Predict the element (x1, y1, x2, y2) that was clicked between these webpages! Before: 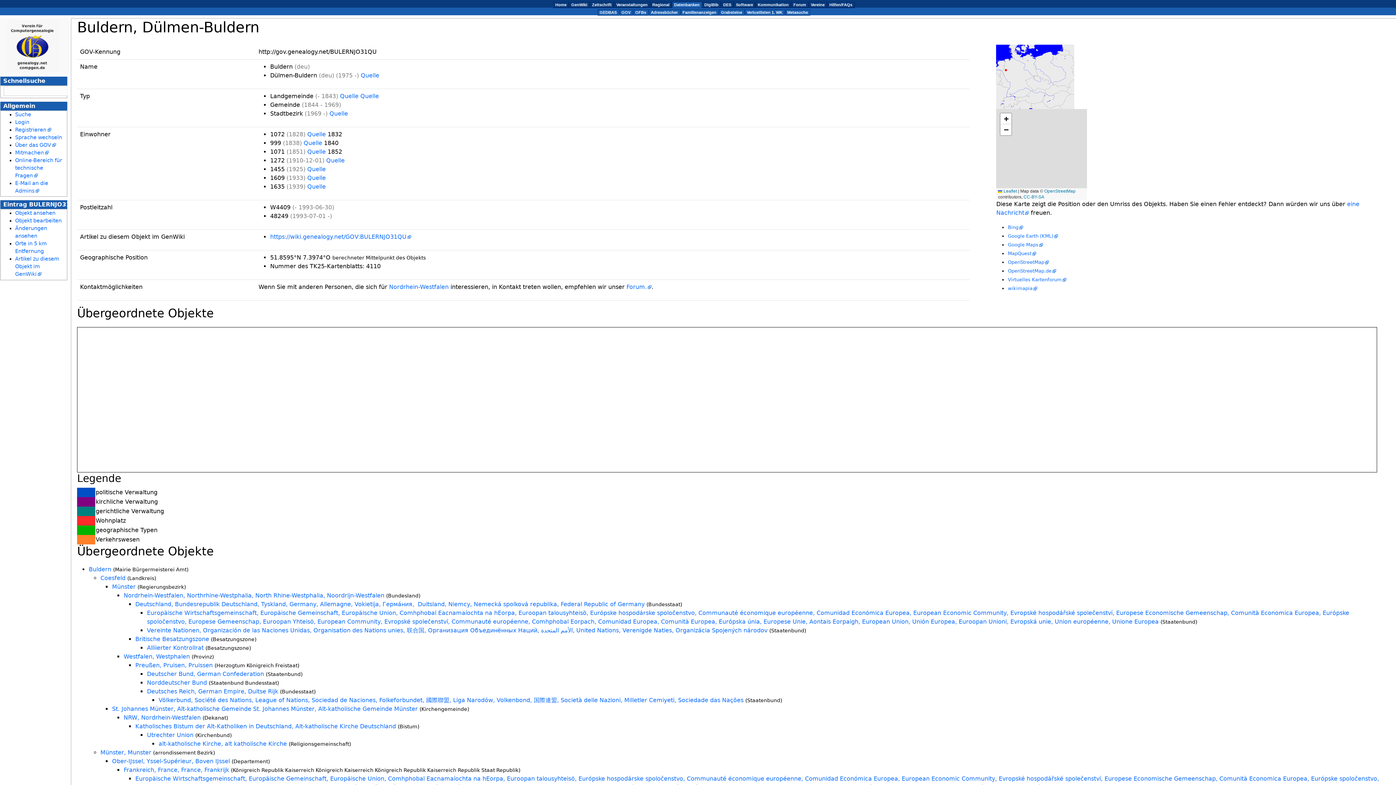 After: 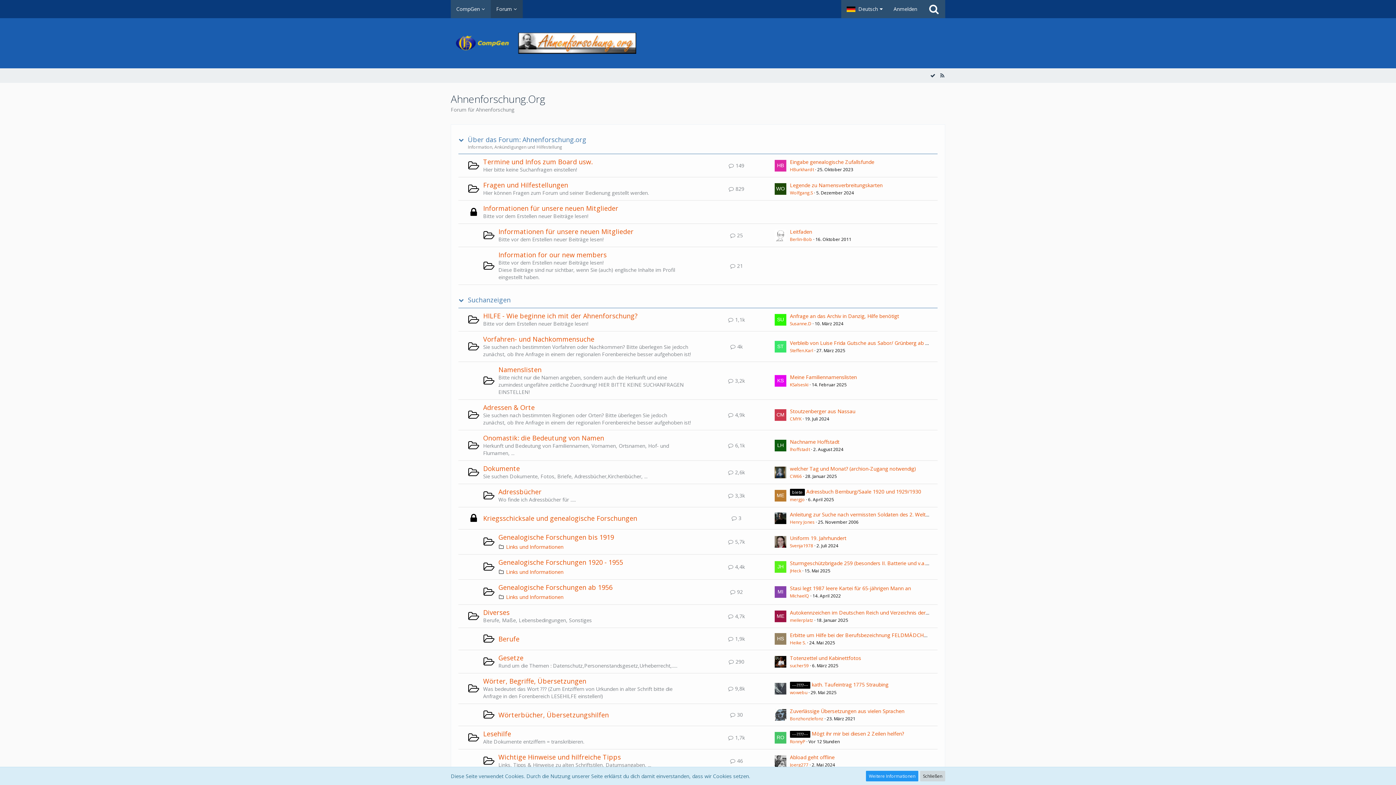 Action: bbox: (793, 2, 806, 6) label: Forum